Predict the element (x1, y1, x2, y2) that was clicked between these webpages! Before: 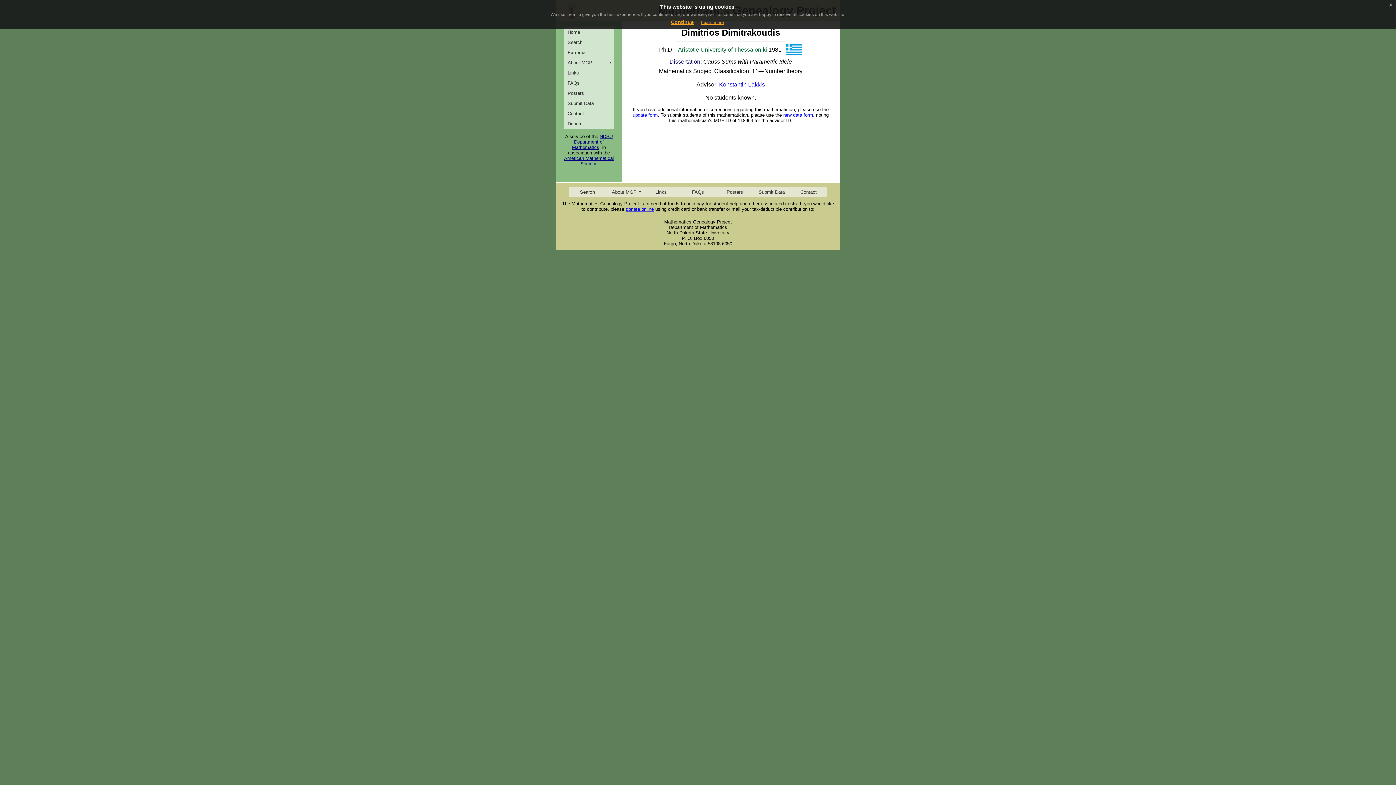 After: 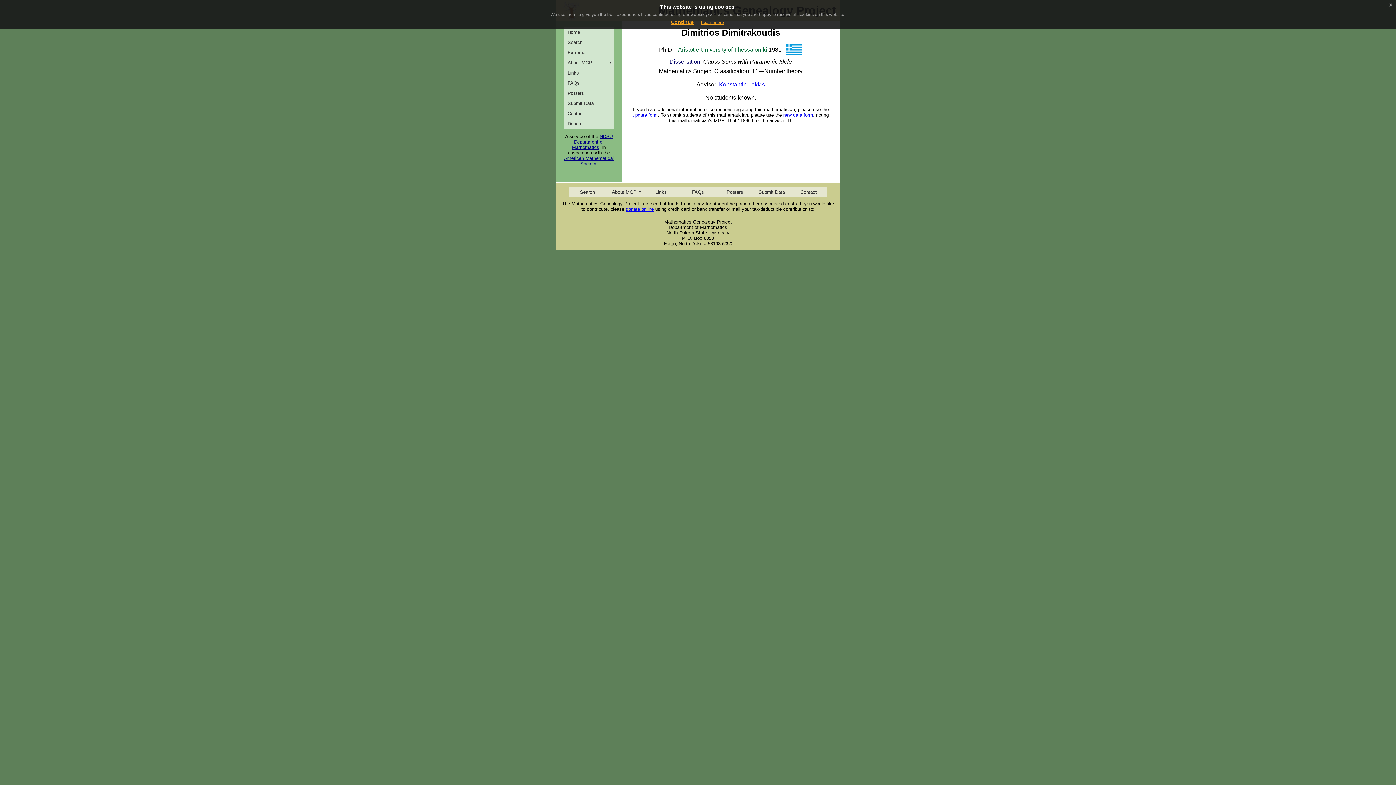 Action: bbox: (701, 20, 724, 25) label: Learn more